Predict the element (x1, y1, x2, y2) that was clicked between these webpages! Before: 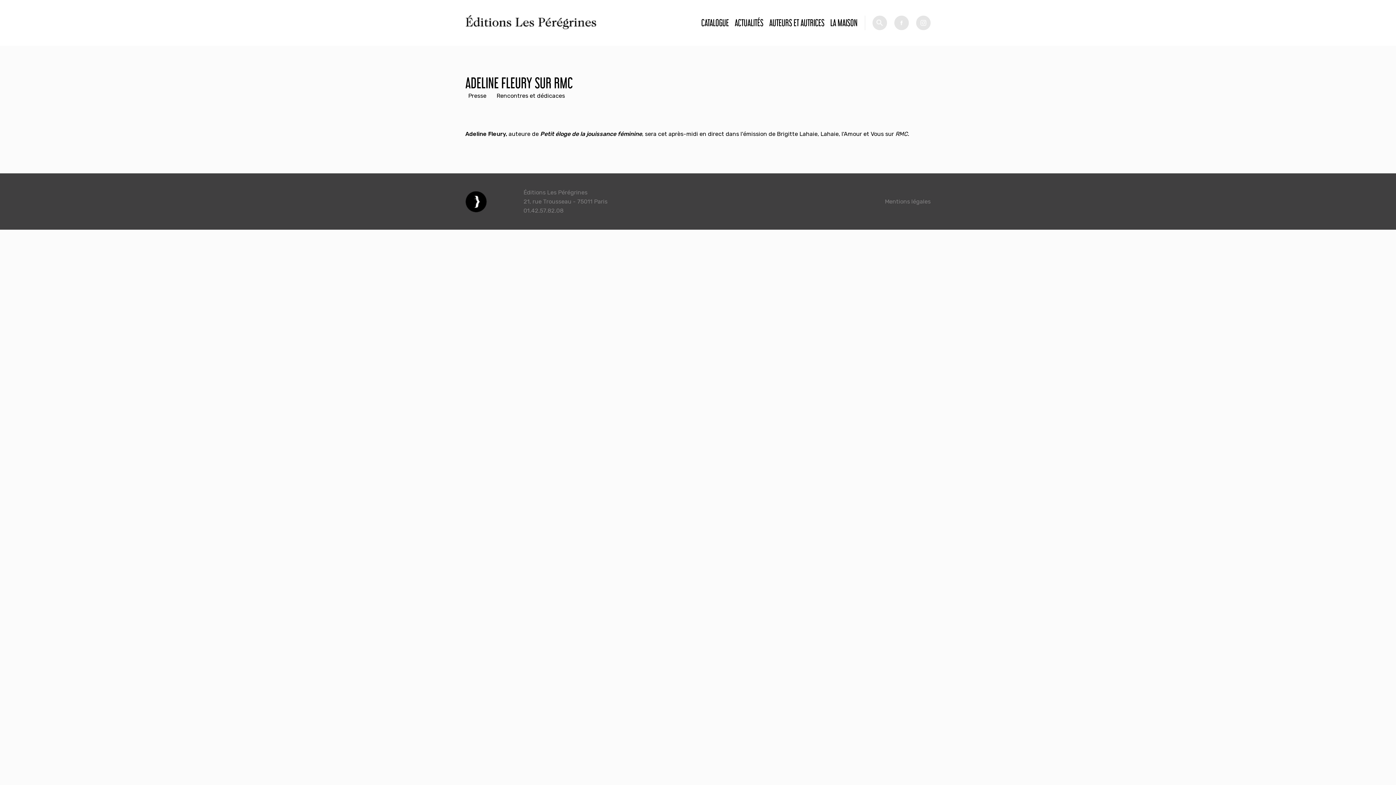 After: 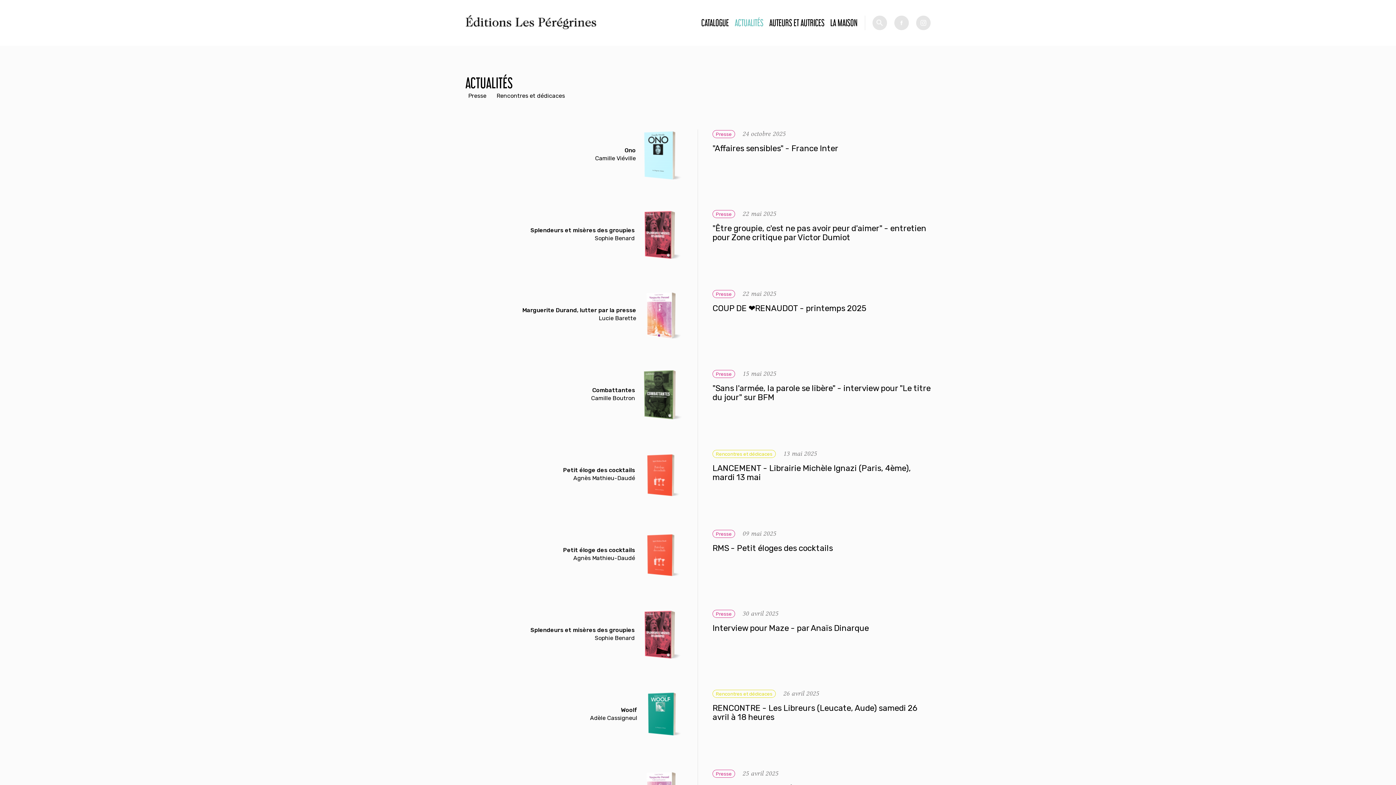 Action: bbox: (734, 17, 763, 27) label: ACTUALITÉS